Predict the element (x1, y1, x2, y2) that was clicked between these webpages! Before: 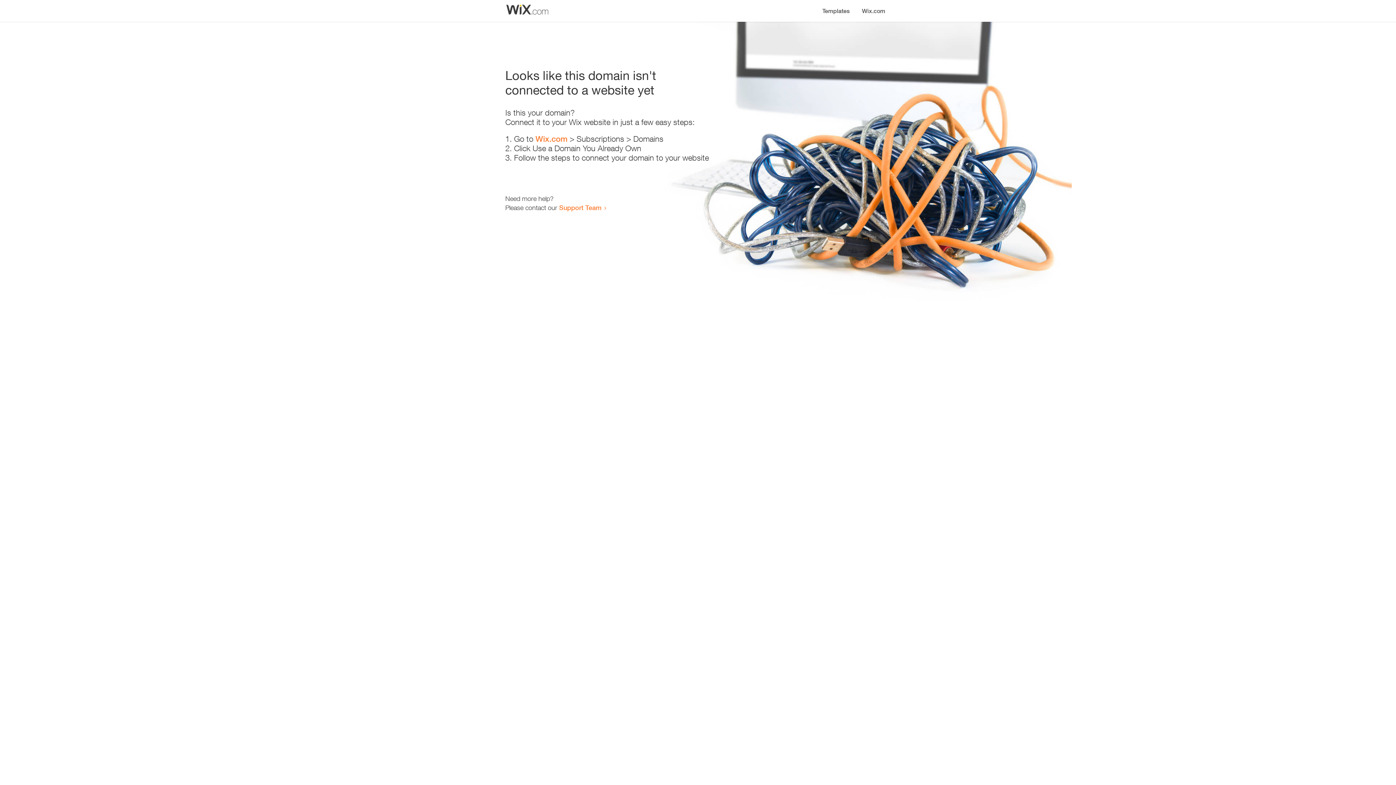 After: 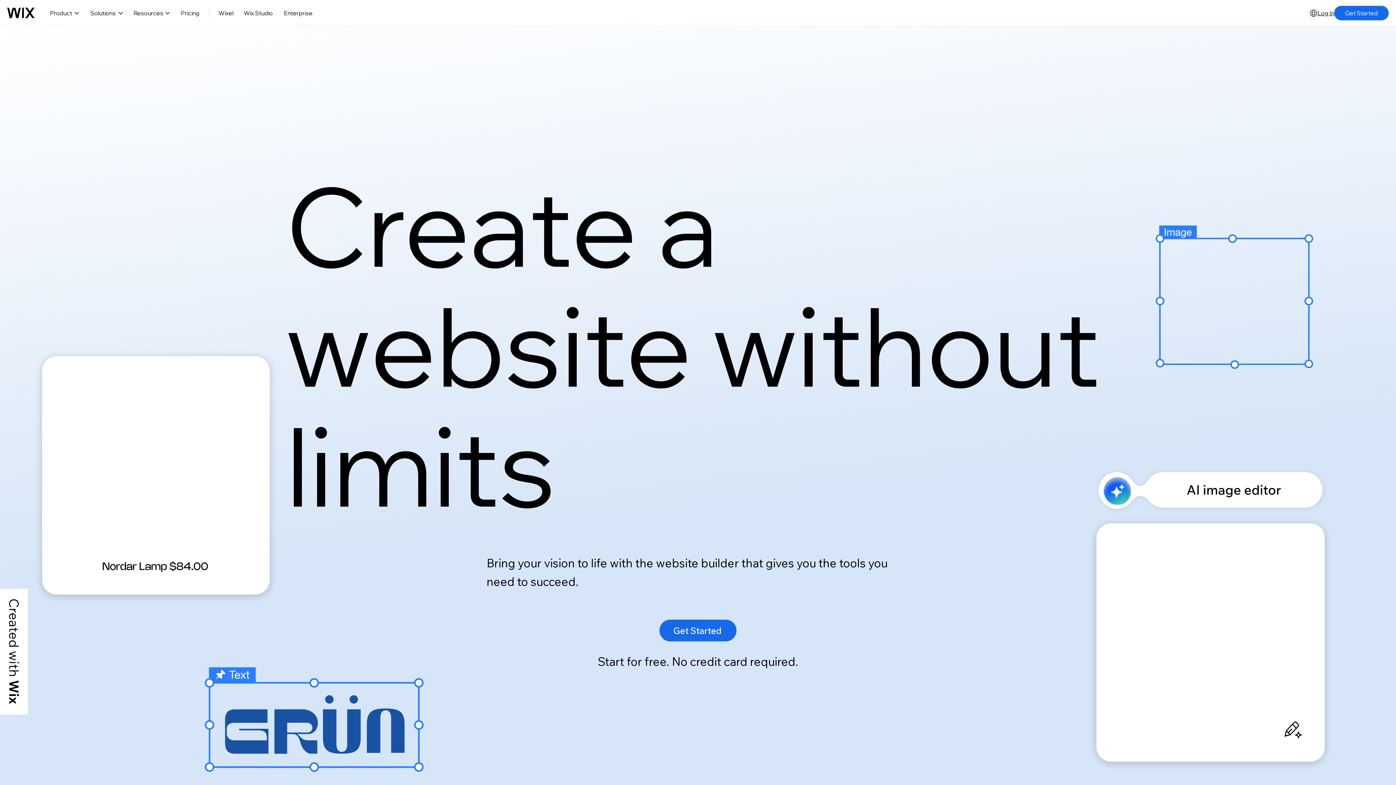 Action: bbox: (856, 0, 890, 14) label: Wix.com